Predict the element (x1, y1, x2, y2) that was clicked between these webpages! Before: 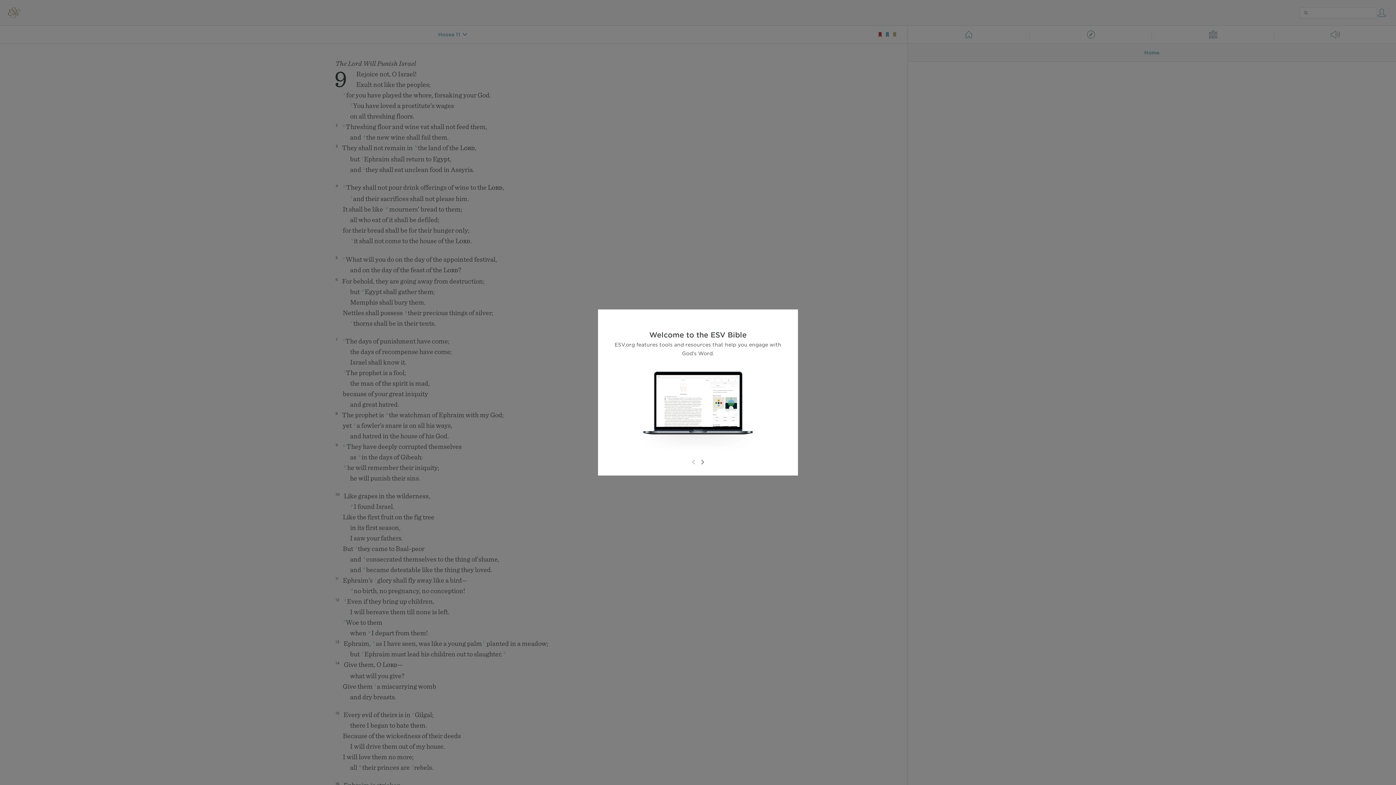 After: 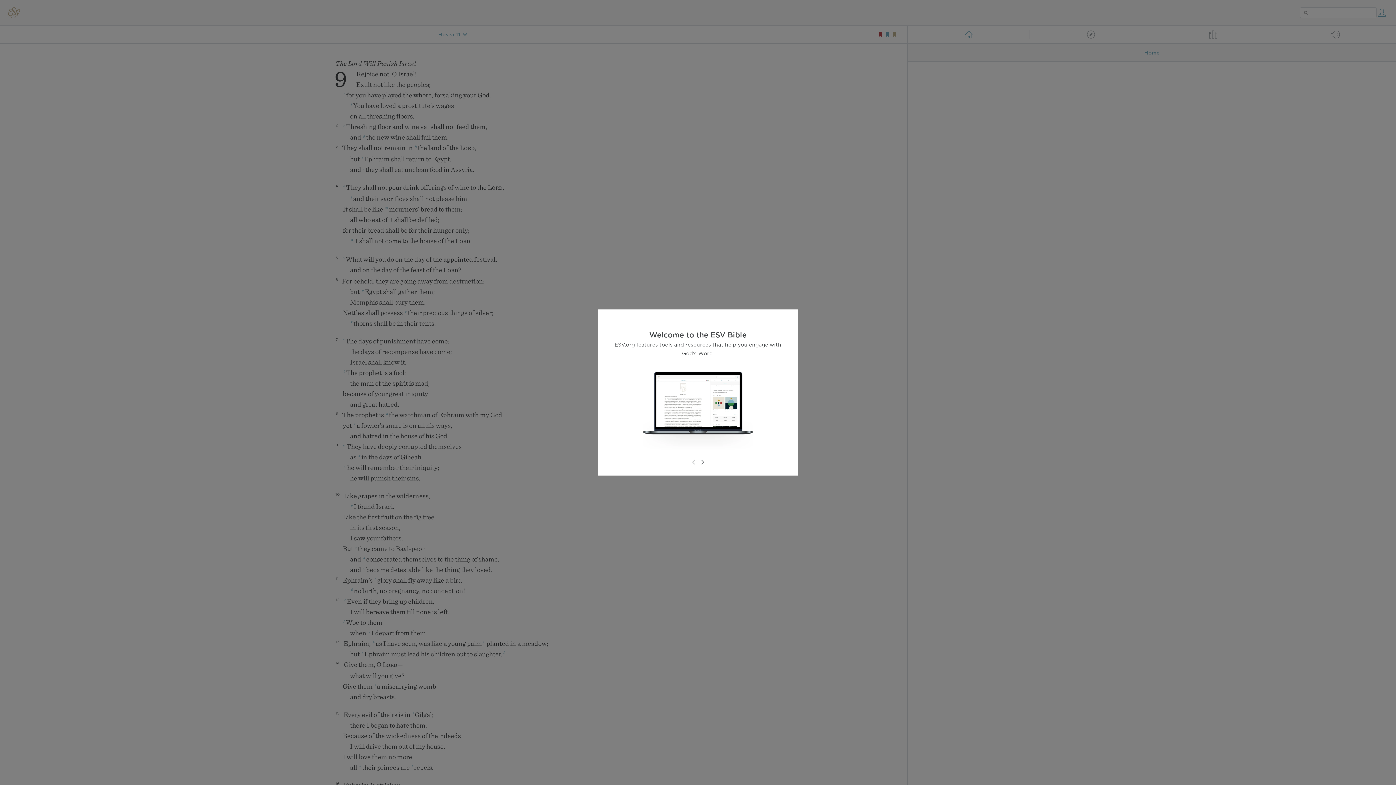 Action: bbox: (689, 458, 698, 466)